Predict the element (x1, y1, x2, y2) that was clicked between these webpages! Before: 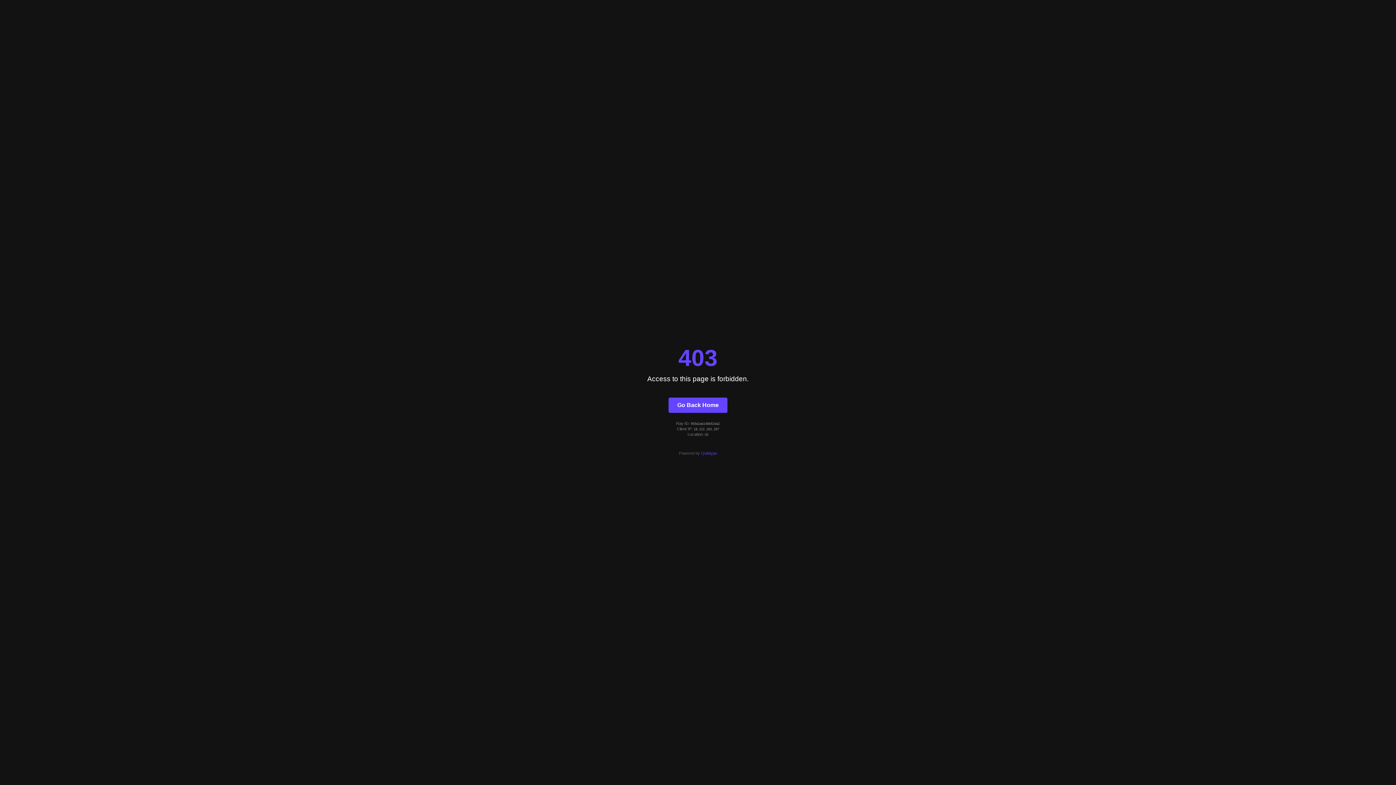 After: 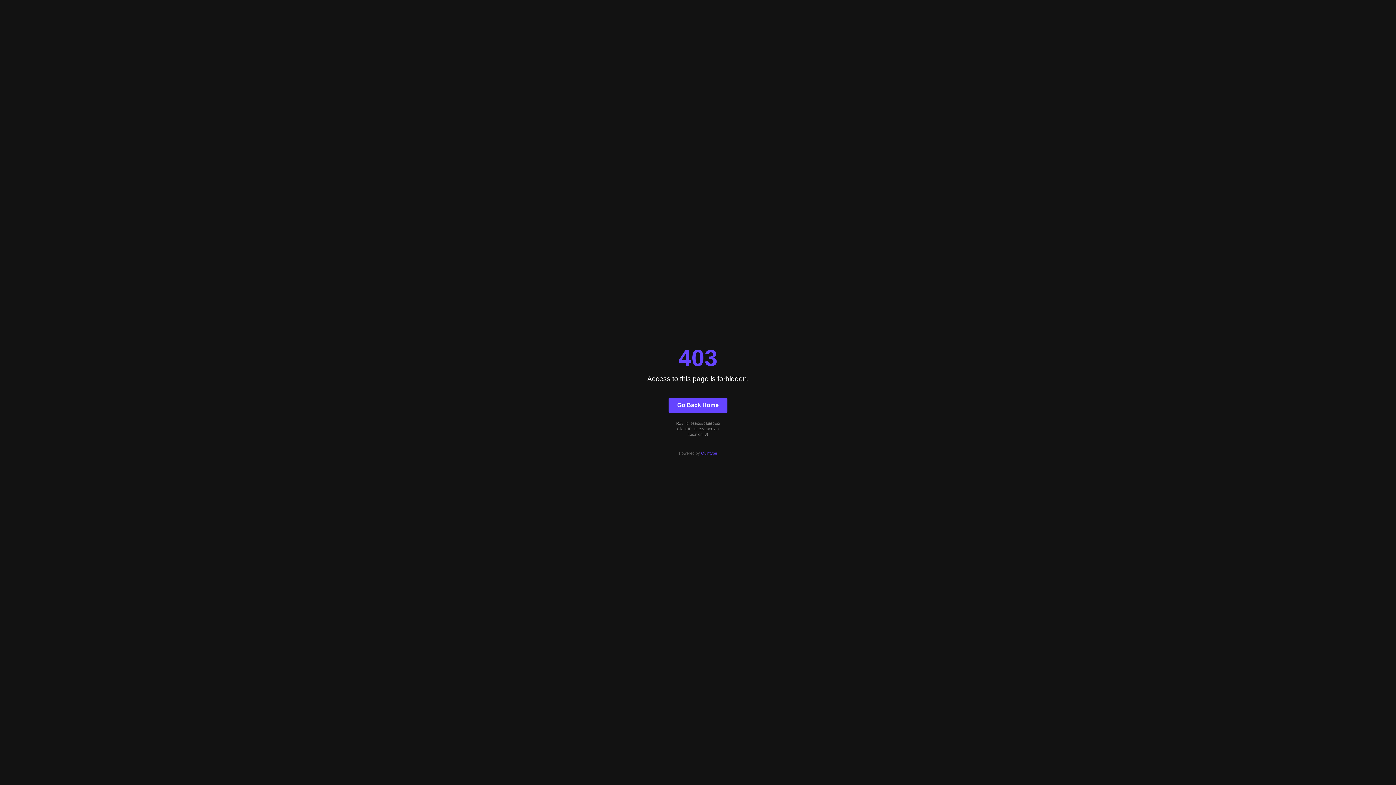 Action: label: Quintype bbox: (701, 451, 717, 455)